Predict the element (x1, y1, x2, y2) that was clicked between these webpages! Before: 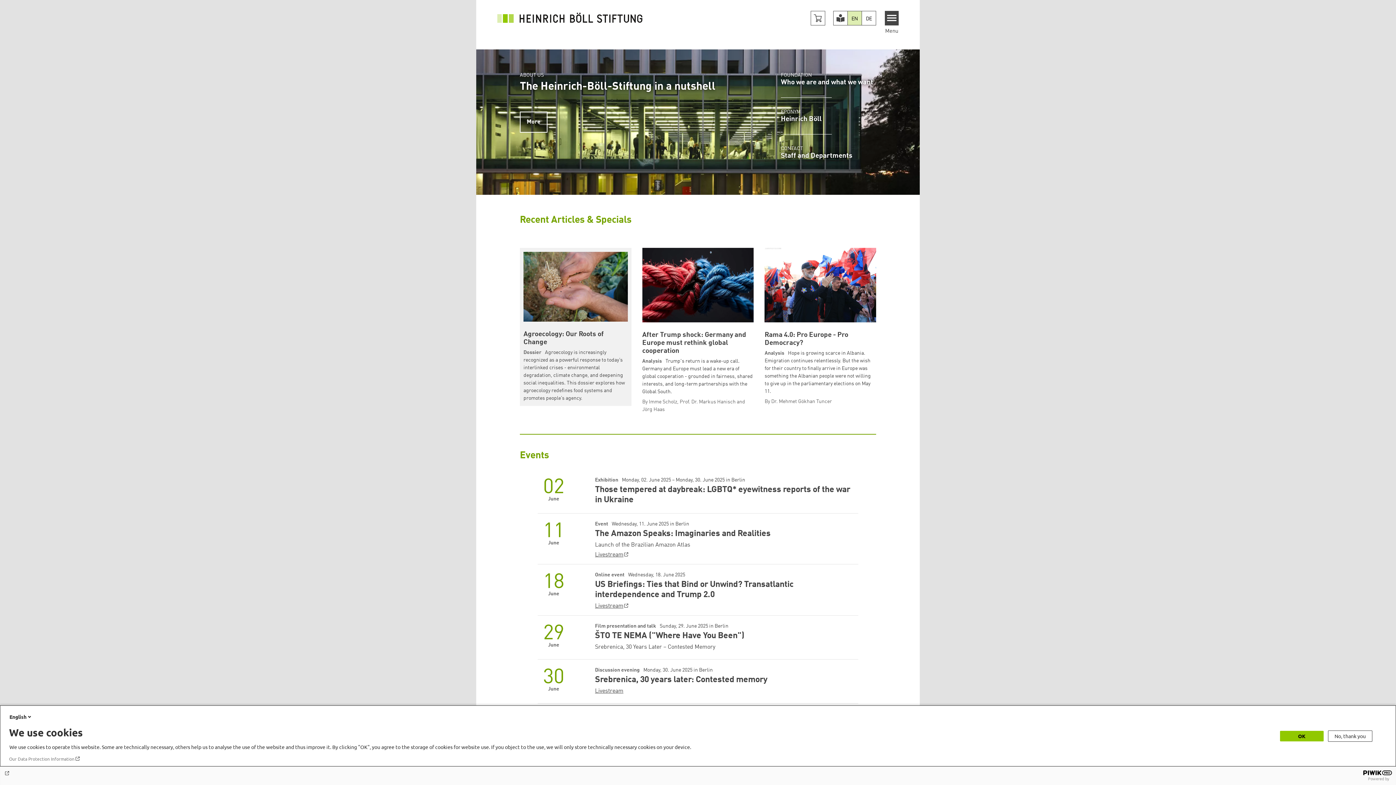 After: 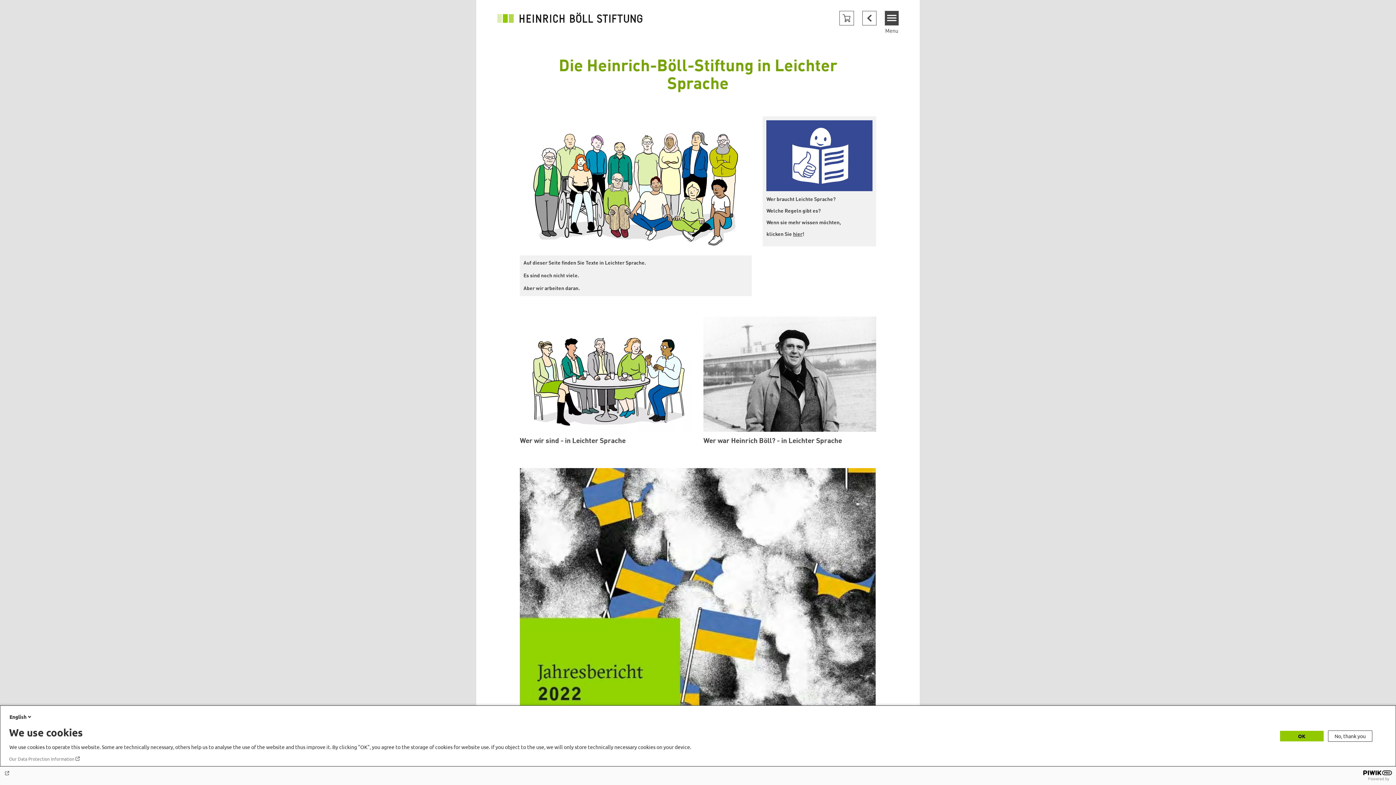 Action: label: Version in plain language bbox: (833, 11, 847, 25)